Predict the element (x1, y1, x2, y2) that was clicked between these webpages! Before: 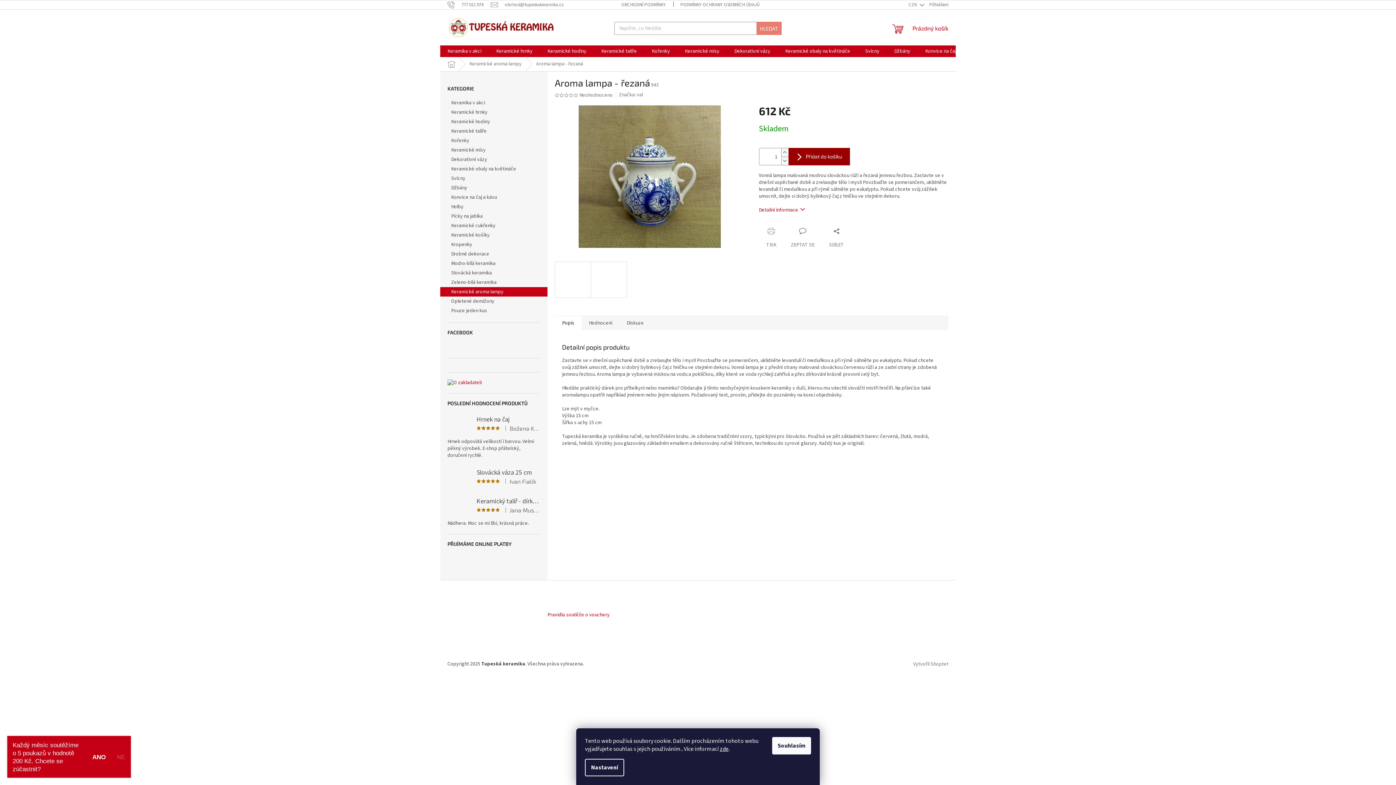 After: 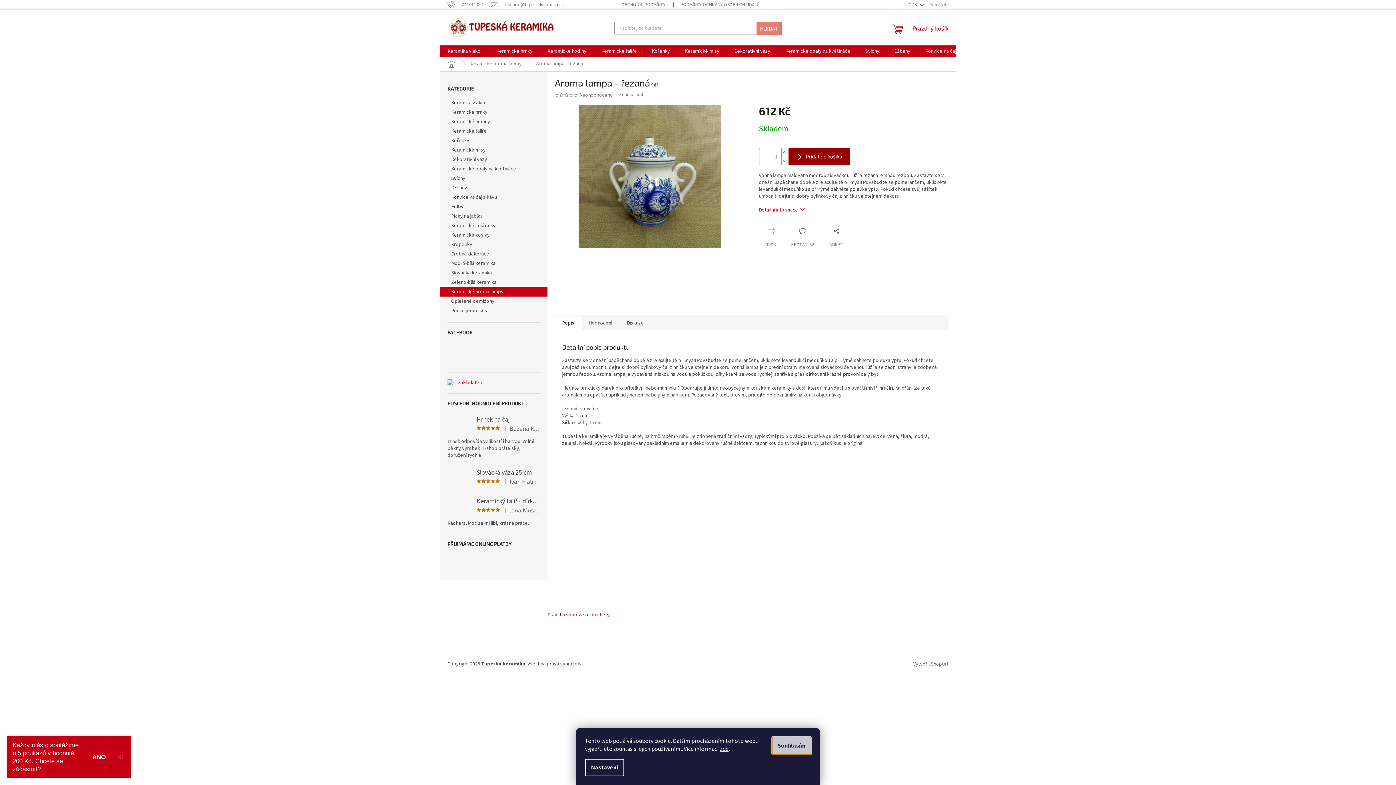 Action: bbox: (772, 737, 811, 754) label: Souhlasím